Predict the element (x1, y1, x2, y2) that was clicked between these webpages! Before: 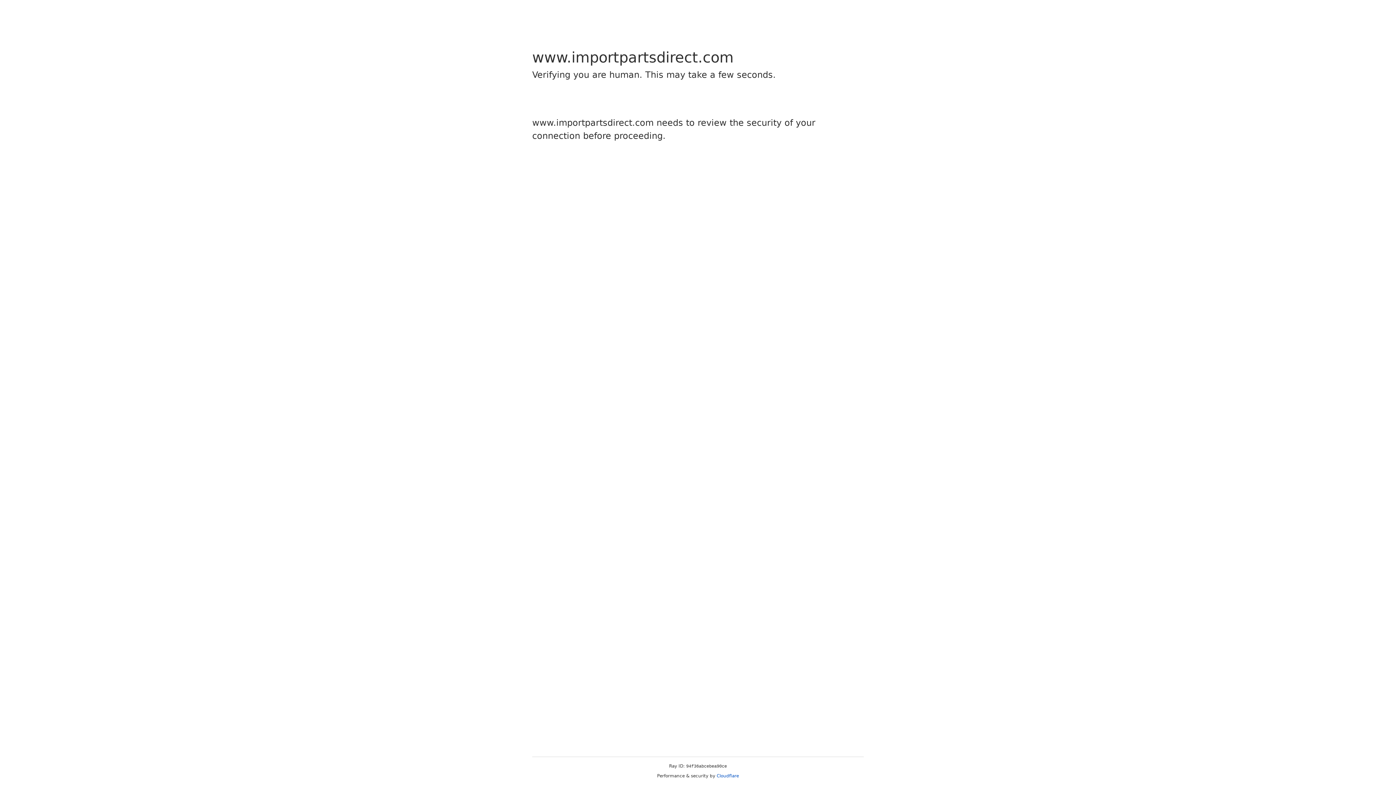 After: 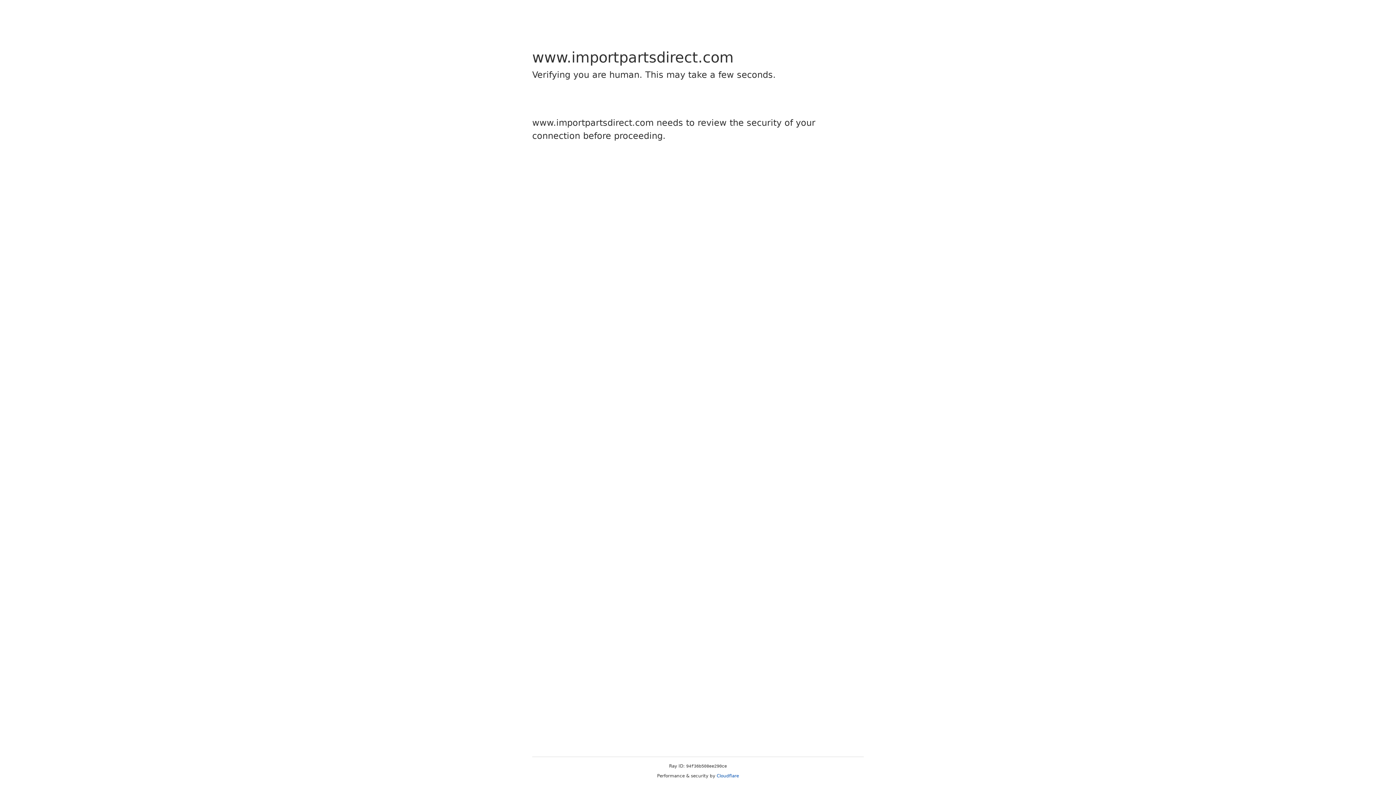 Action: label: Cloudflare bbox: (716, 773, 739, 778)